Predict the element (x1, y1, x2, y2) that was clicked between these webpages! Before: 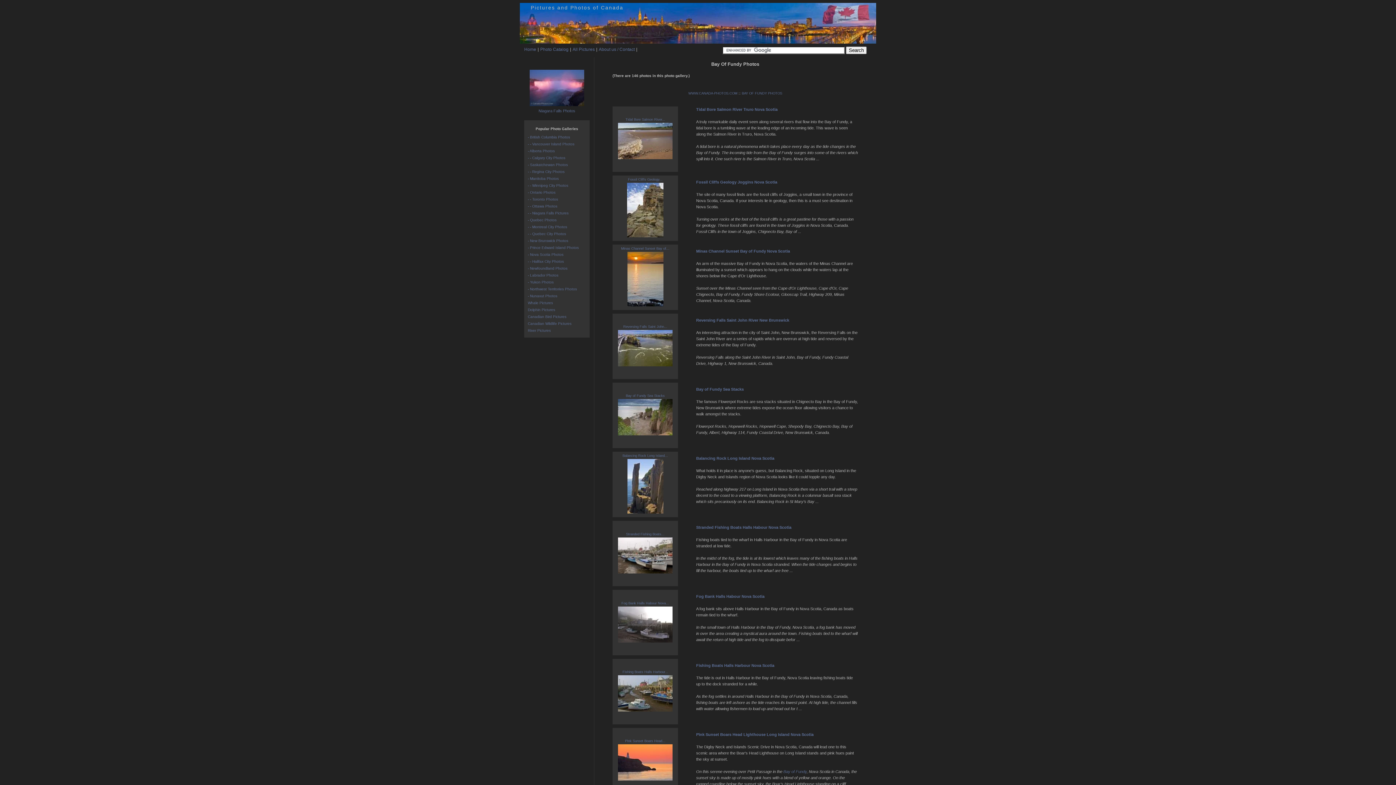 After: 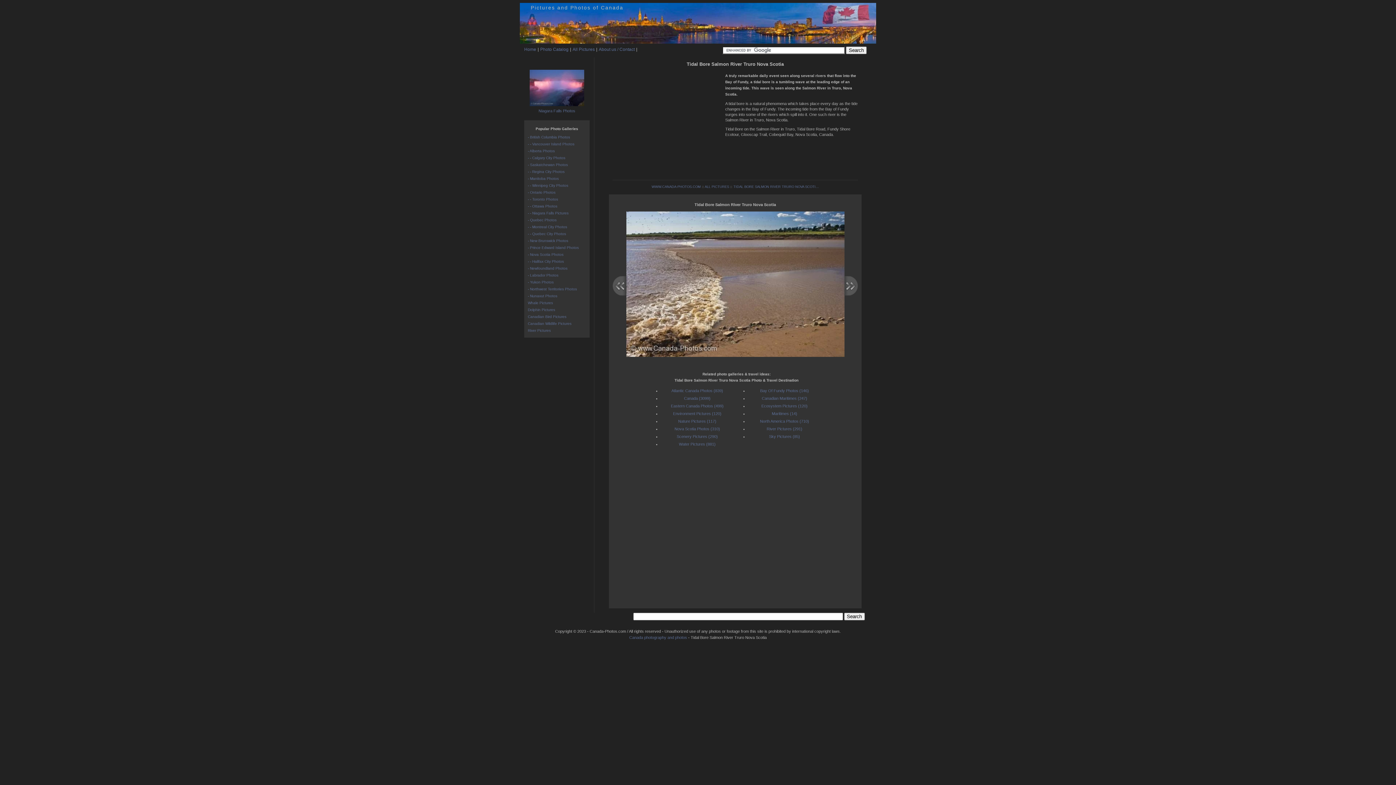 Action: bbox: (618, 117, 672, 160) label: Tidal Bore Salmon River...
